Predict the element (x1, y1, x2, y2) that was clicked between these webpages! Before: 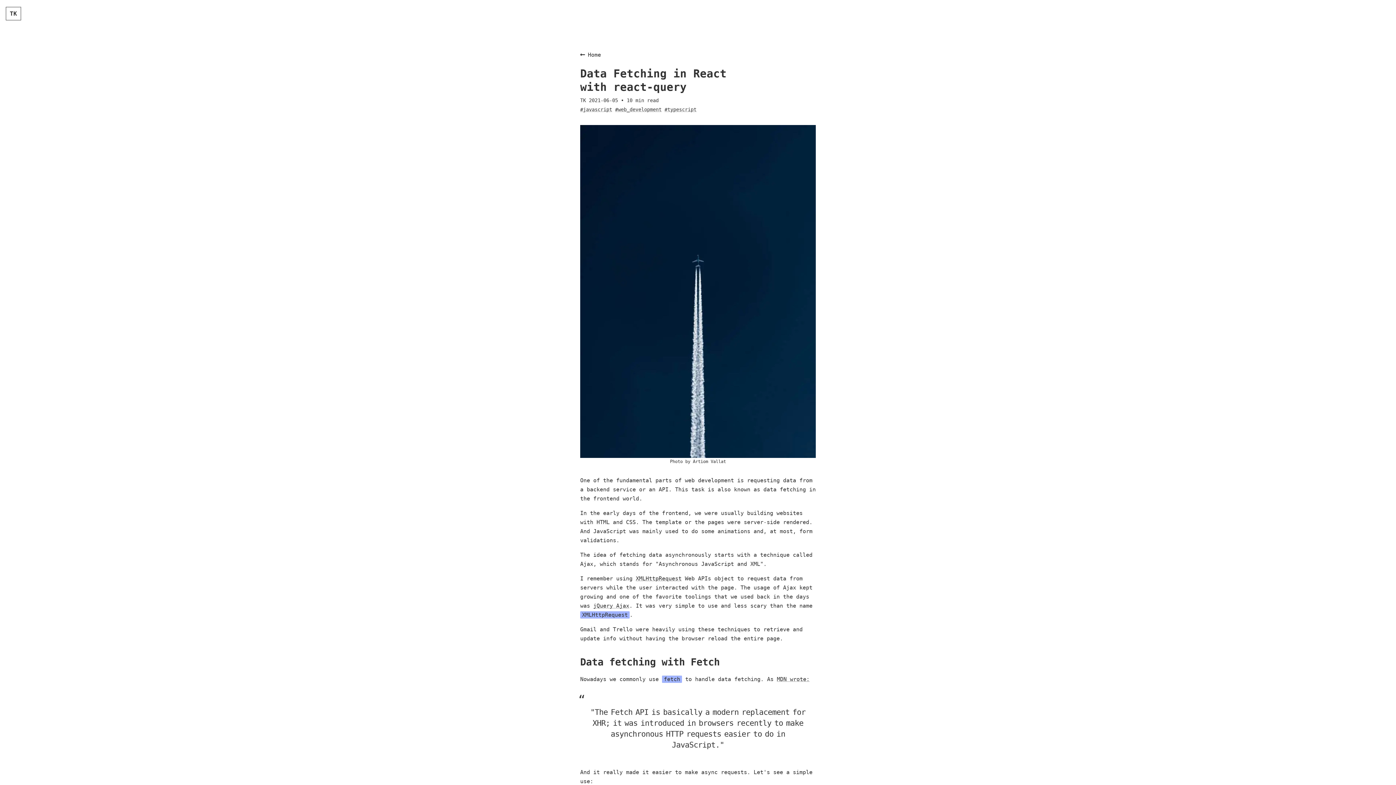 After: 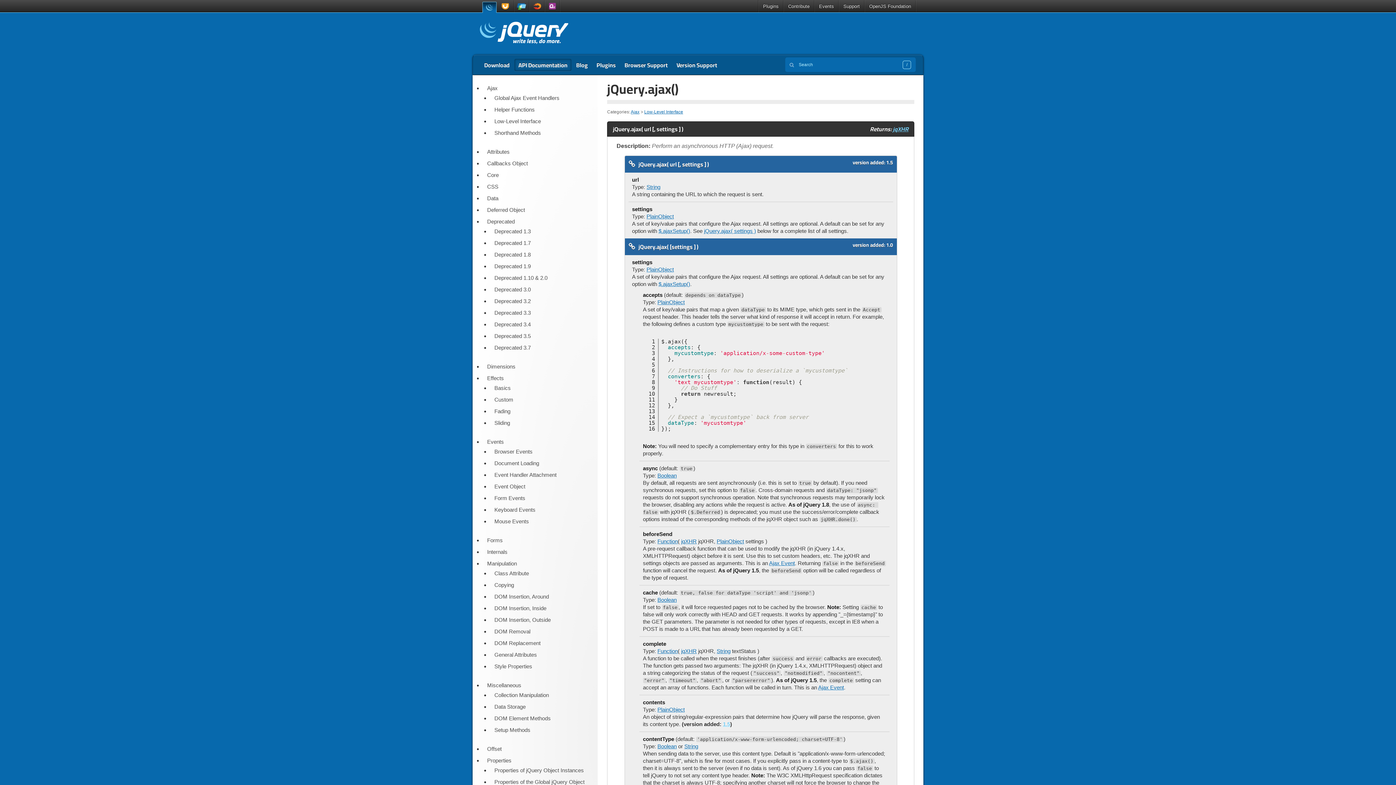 Action: bbox: (593, 602, 629, 609) label: jQuery Ajax